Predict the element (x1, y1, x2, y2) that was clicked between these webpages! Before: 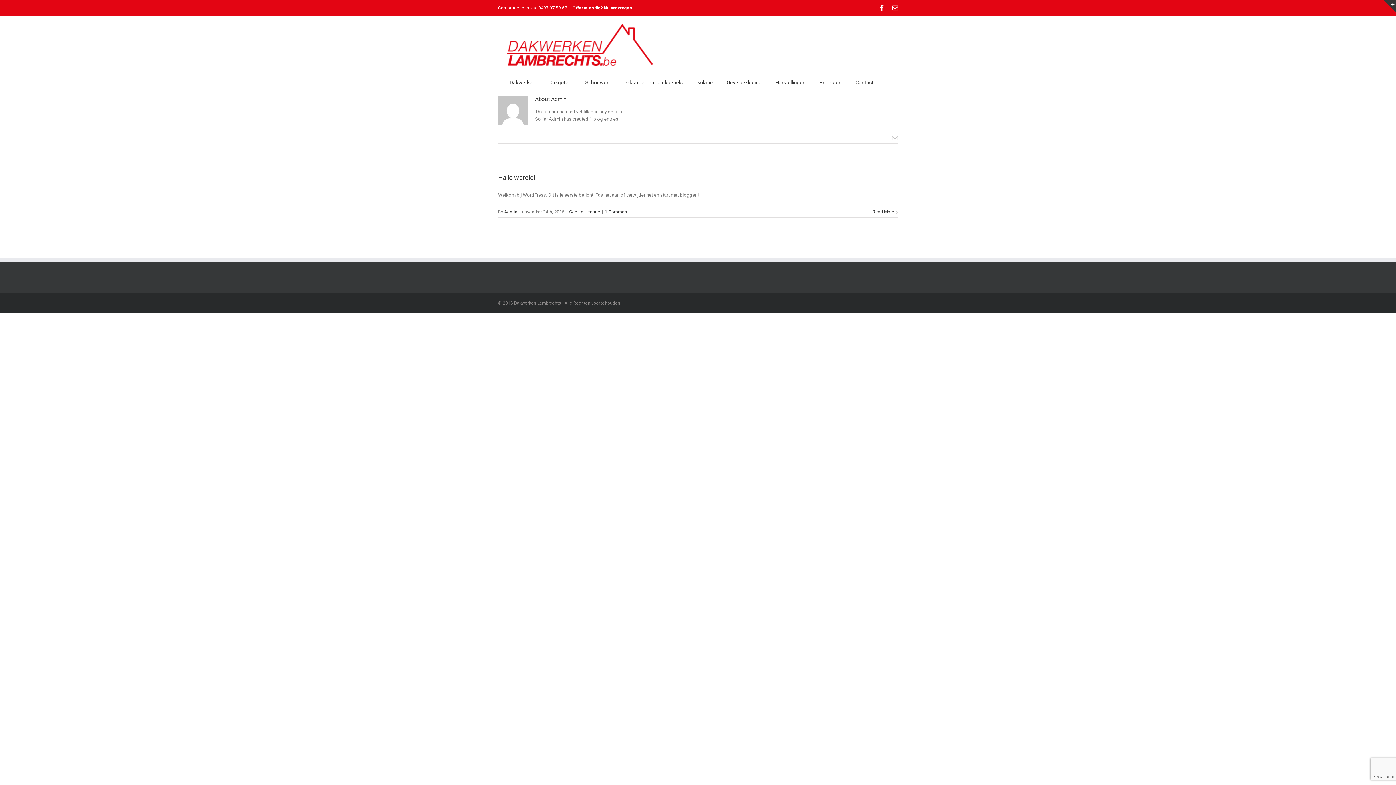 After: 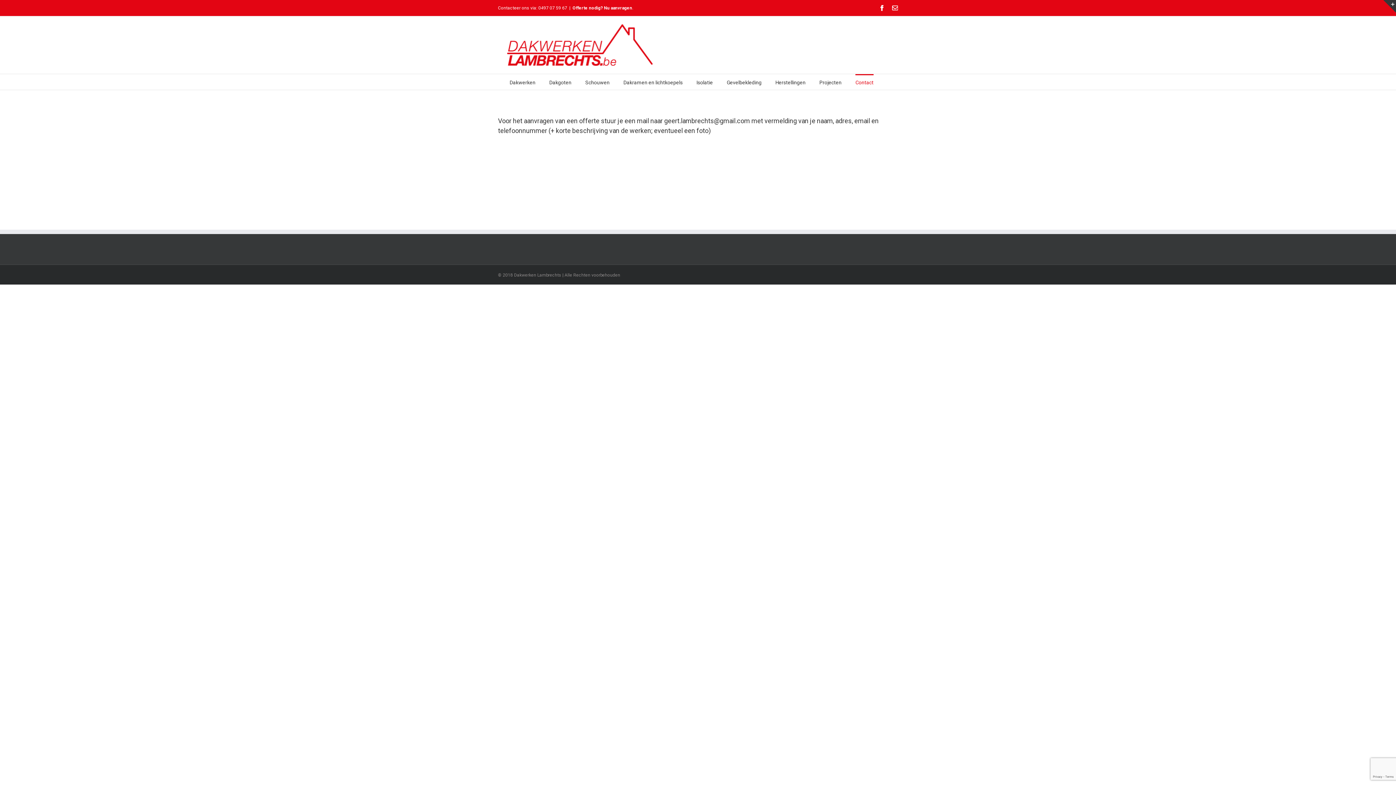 Action: bbox: (604, 5, 632, 10) label: Nu aanvragen